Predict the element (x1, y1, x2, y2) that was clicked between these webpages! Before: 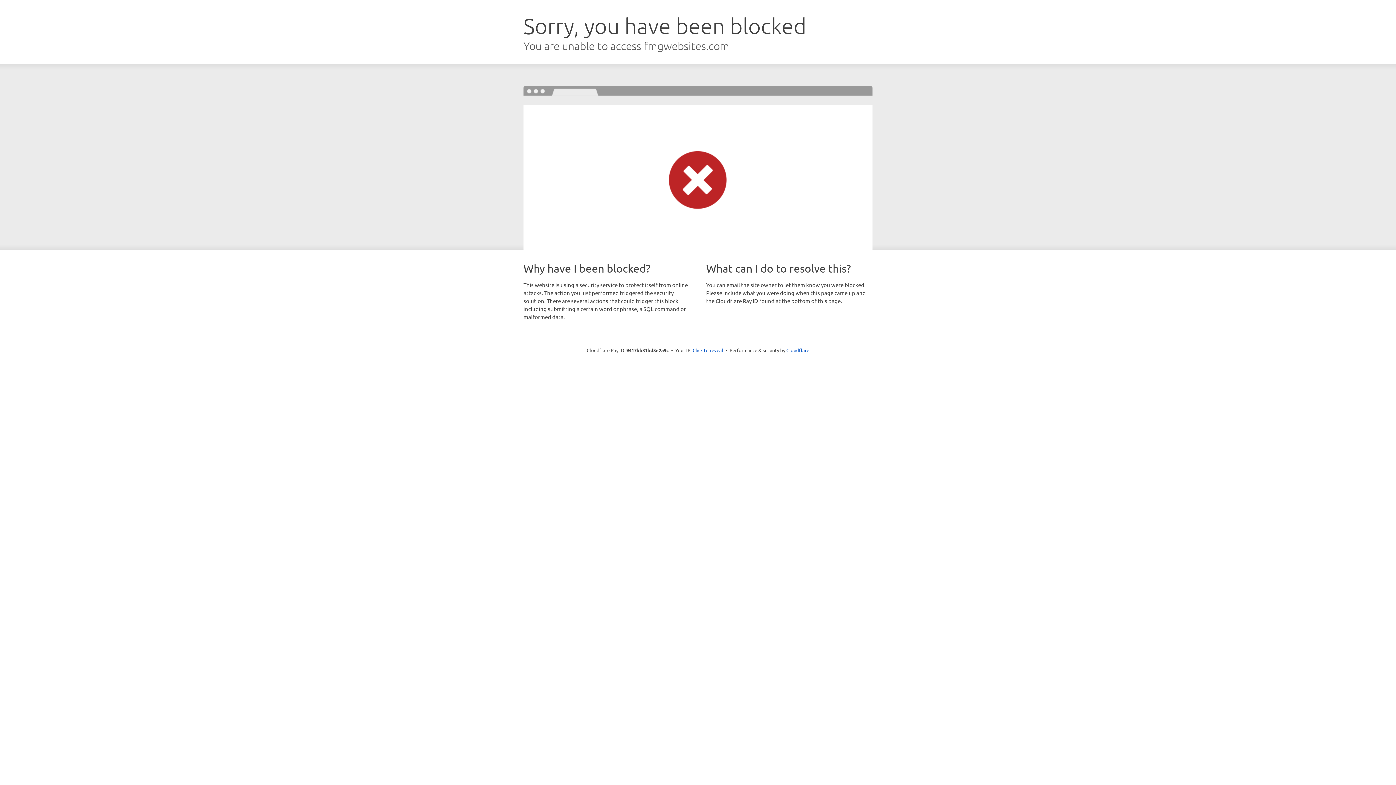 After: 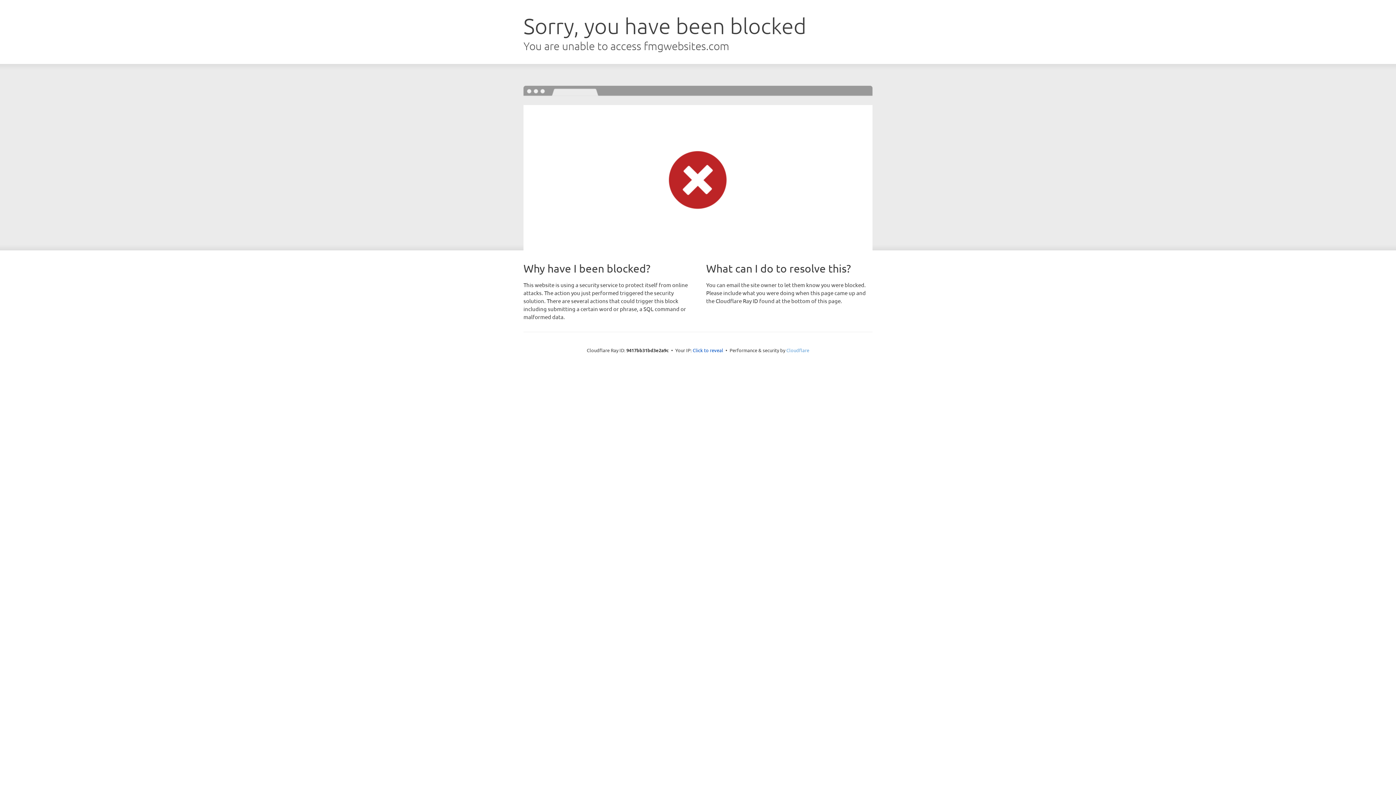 Action: bbox: (786, 347, 809, 353) label: Cloudflare